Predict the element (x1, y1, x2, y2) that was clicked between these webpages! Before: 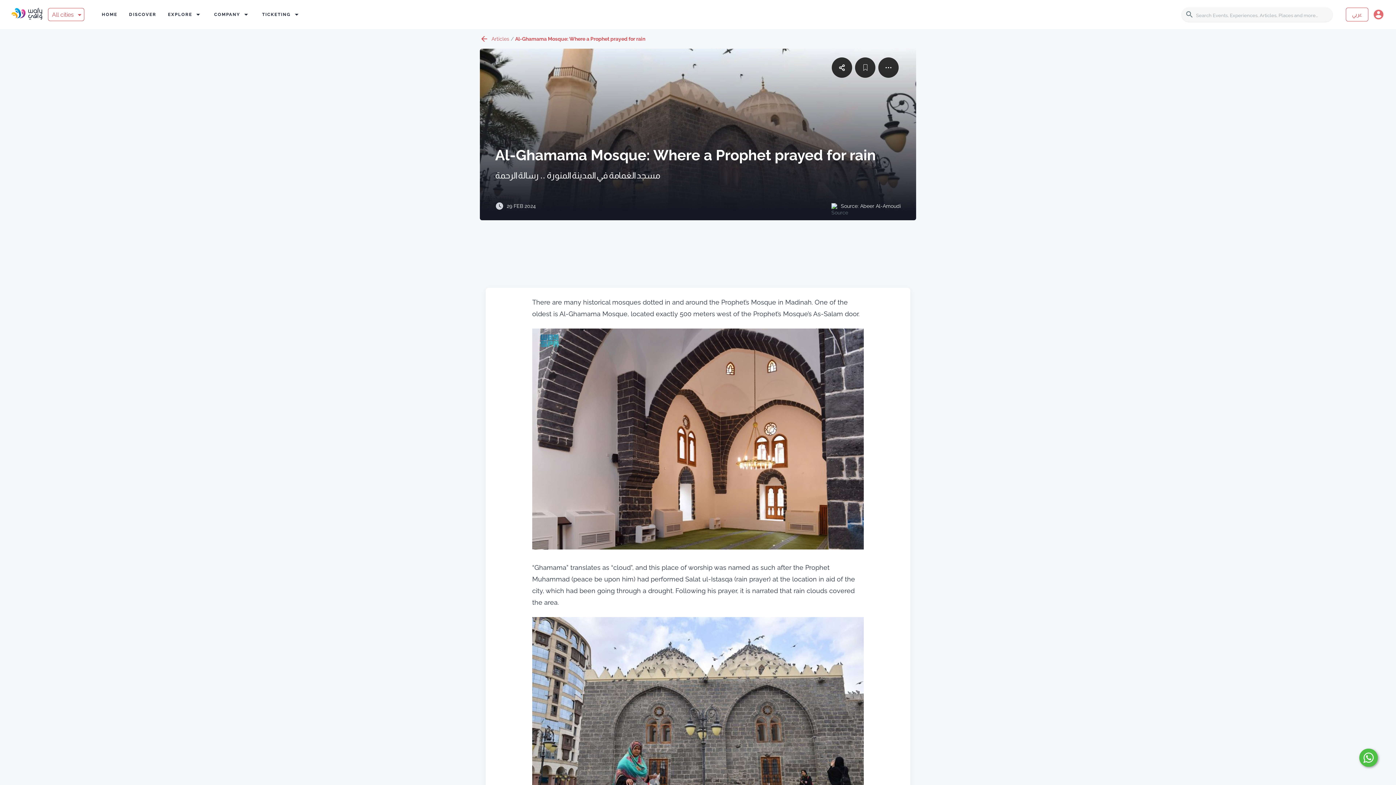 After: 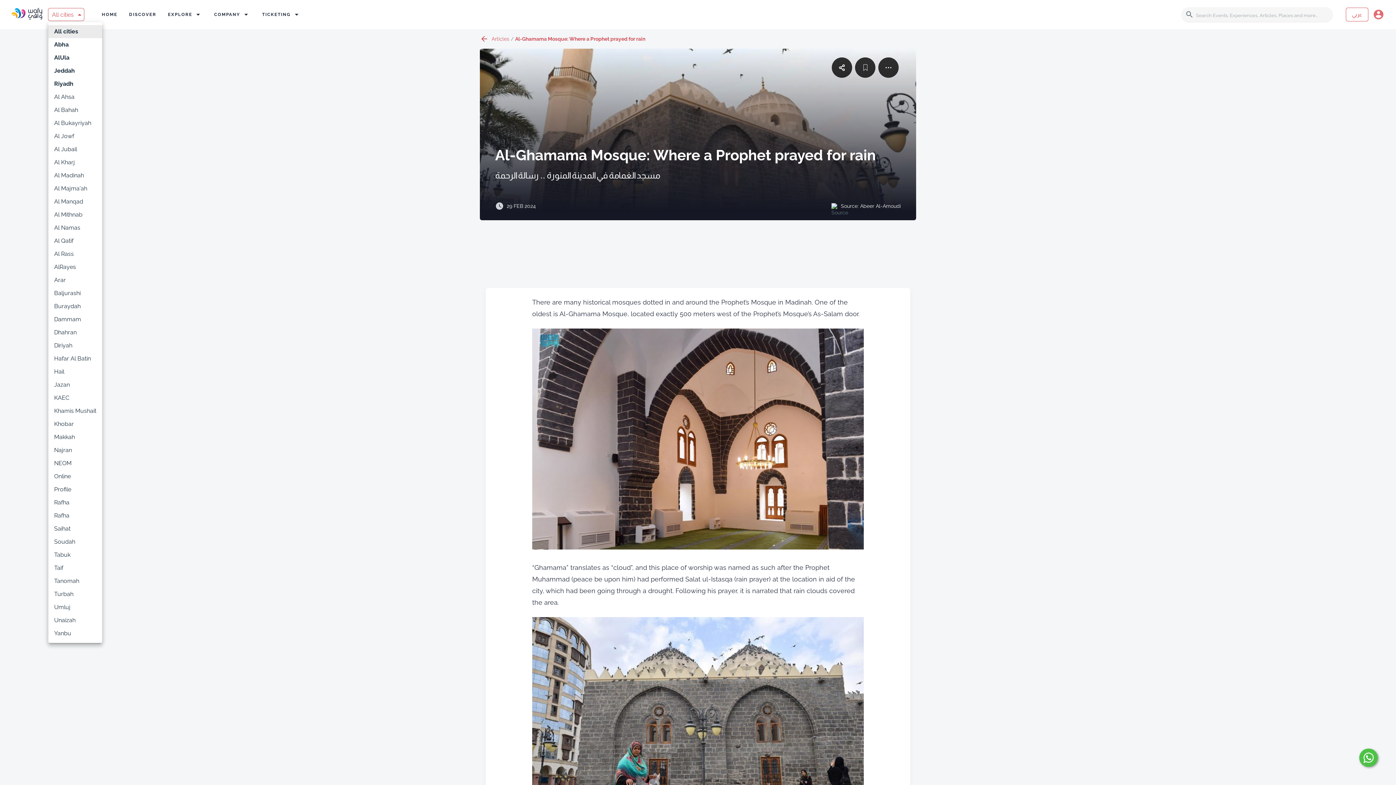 Action: label: Without label bbox: (48, 7, 84, 22)